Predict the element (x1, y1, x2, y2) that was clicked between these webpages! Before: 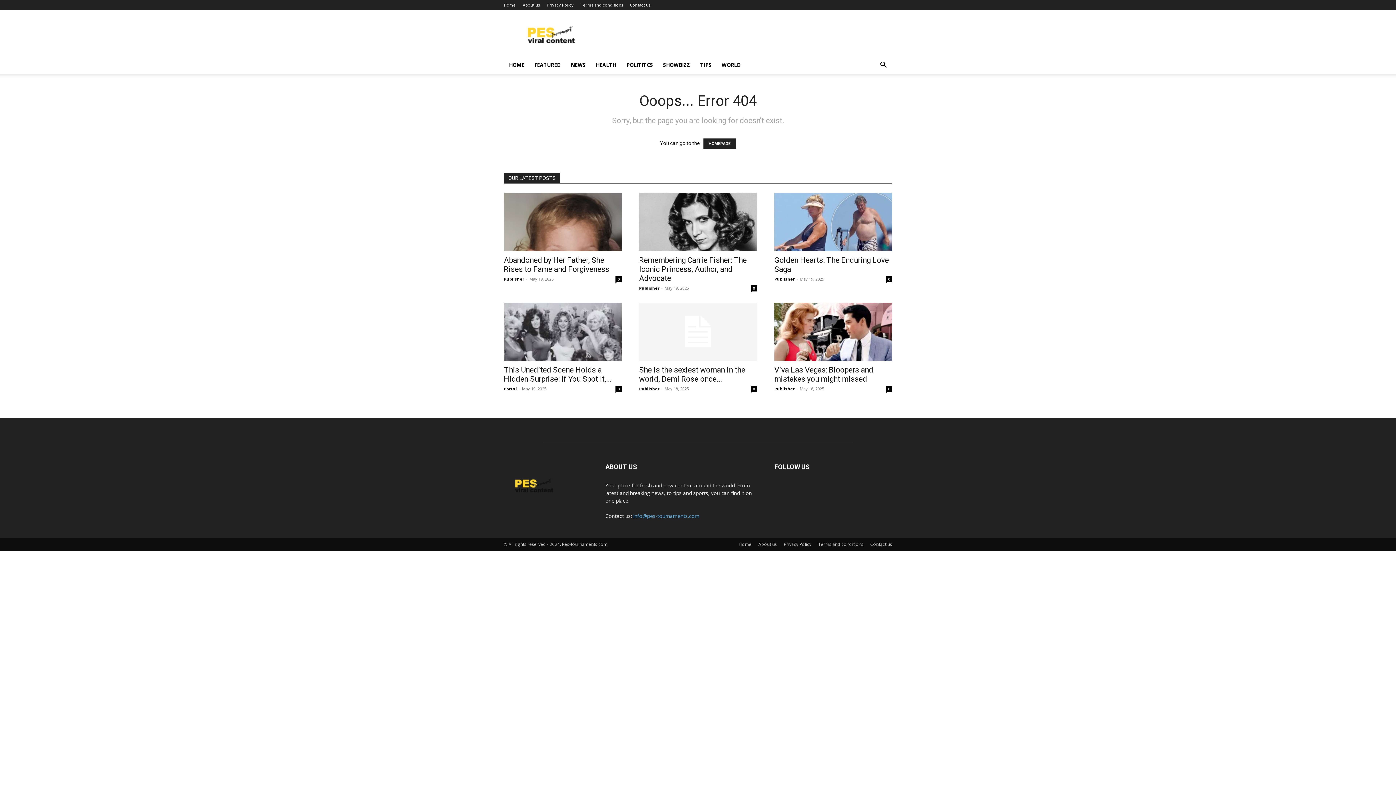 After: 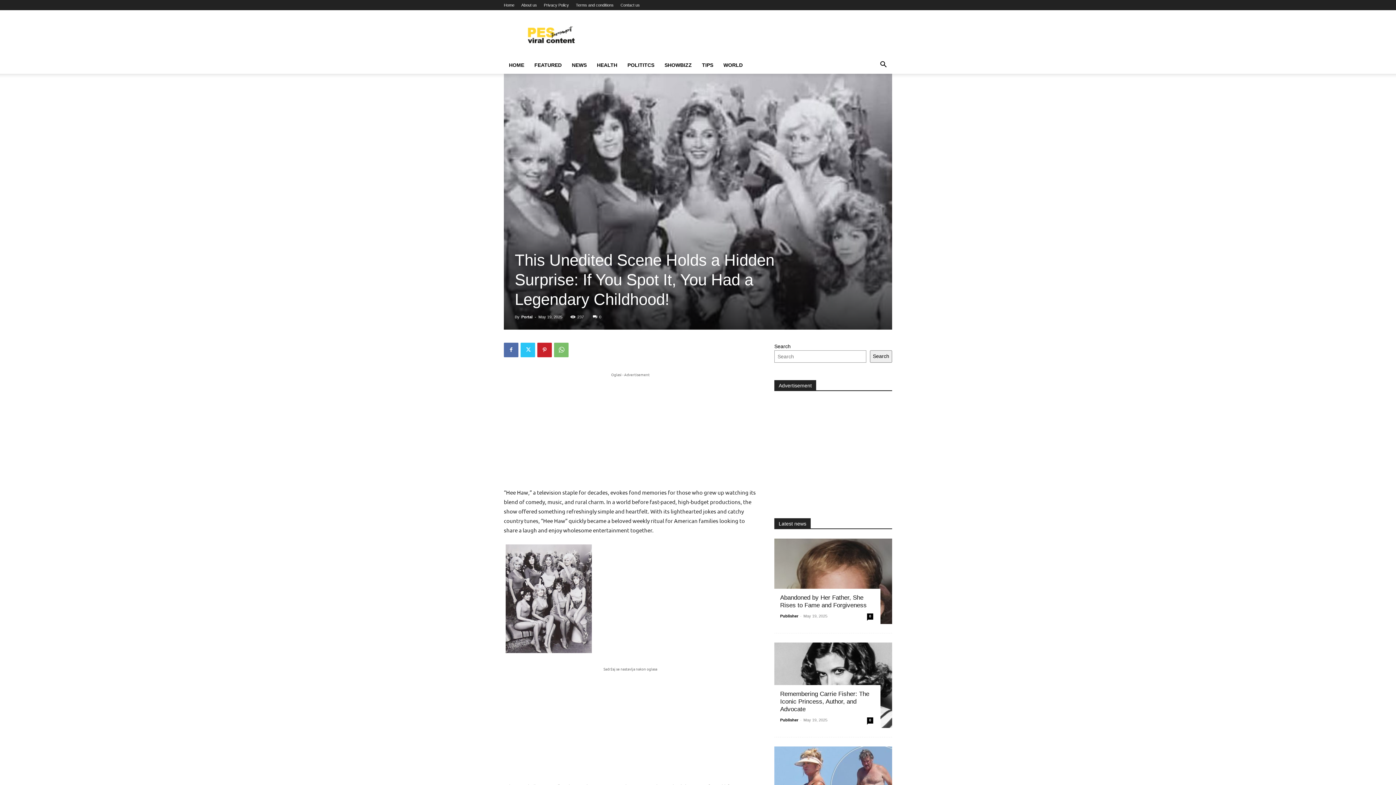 Action: label: This Unedited Scene Holds a Hidden Surprise: If You Spot It,... bbox: (504, 365, 611, 383)